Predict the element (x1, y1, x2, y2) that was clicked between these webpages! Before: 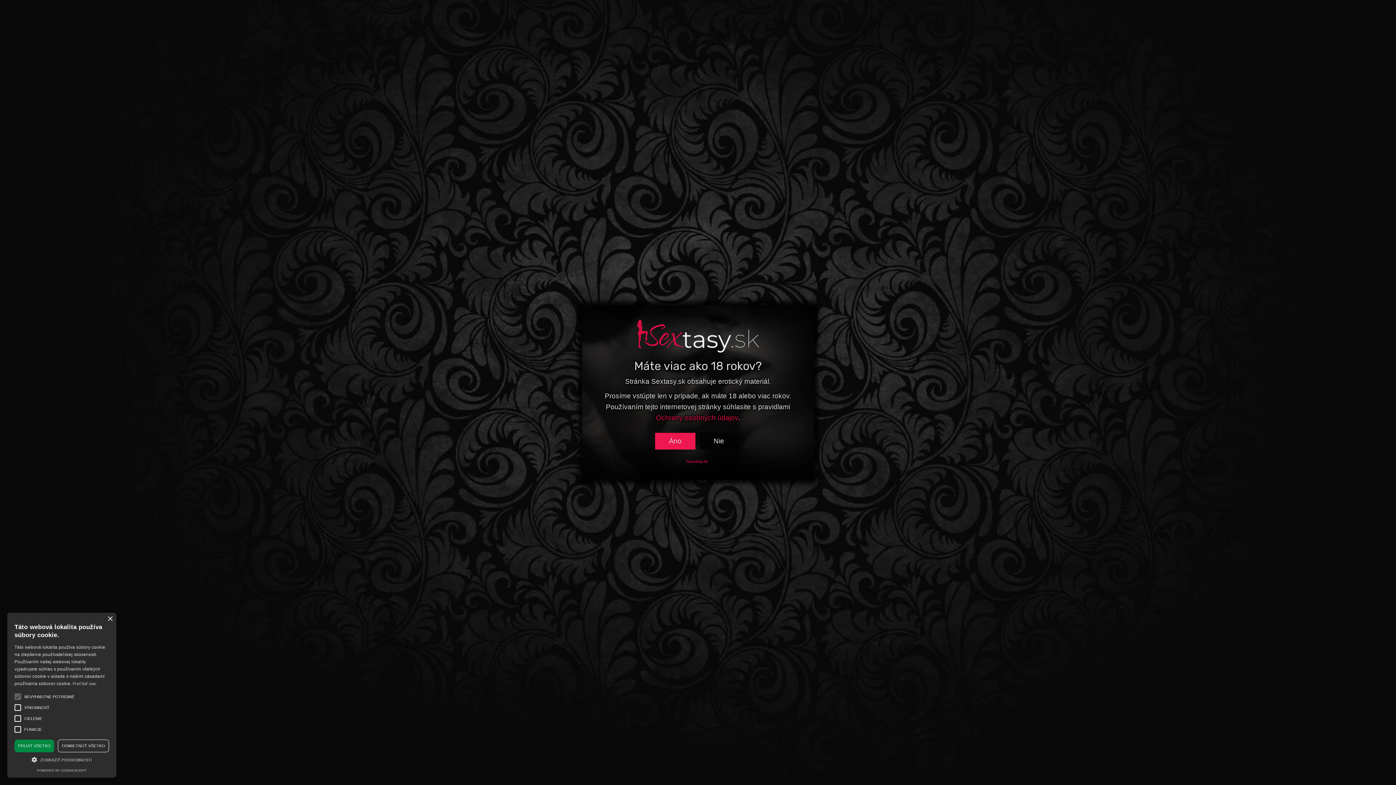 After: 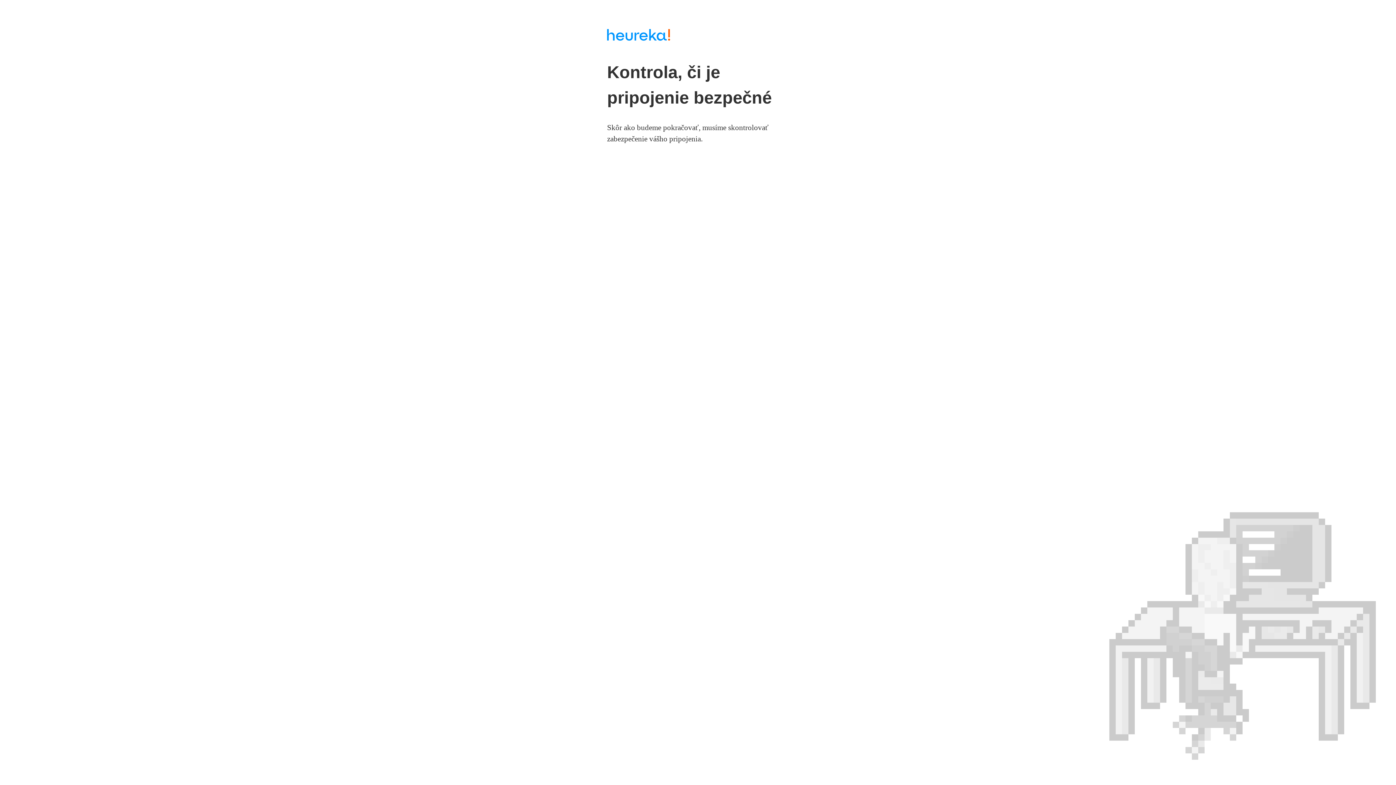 Action: label: heureka.sk bbox: (686, 459, 708, 464)